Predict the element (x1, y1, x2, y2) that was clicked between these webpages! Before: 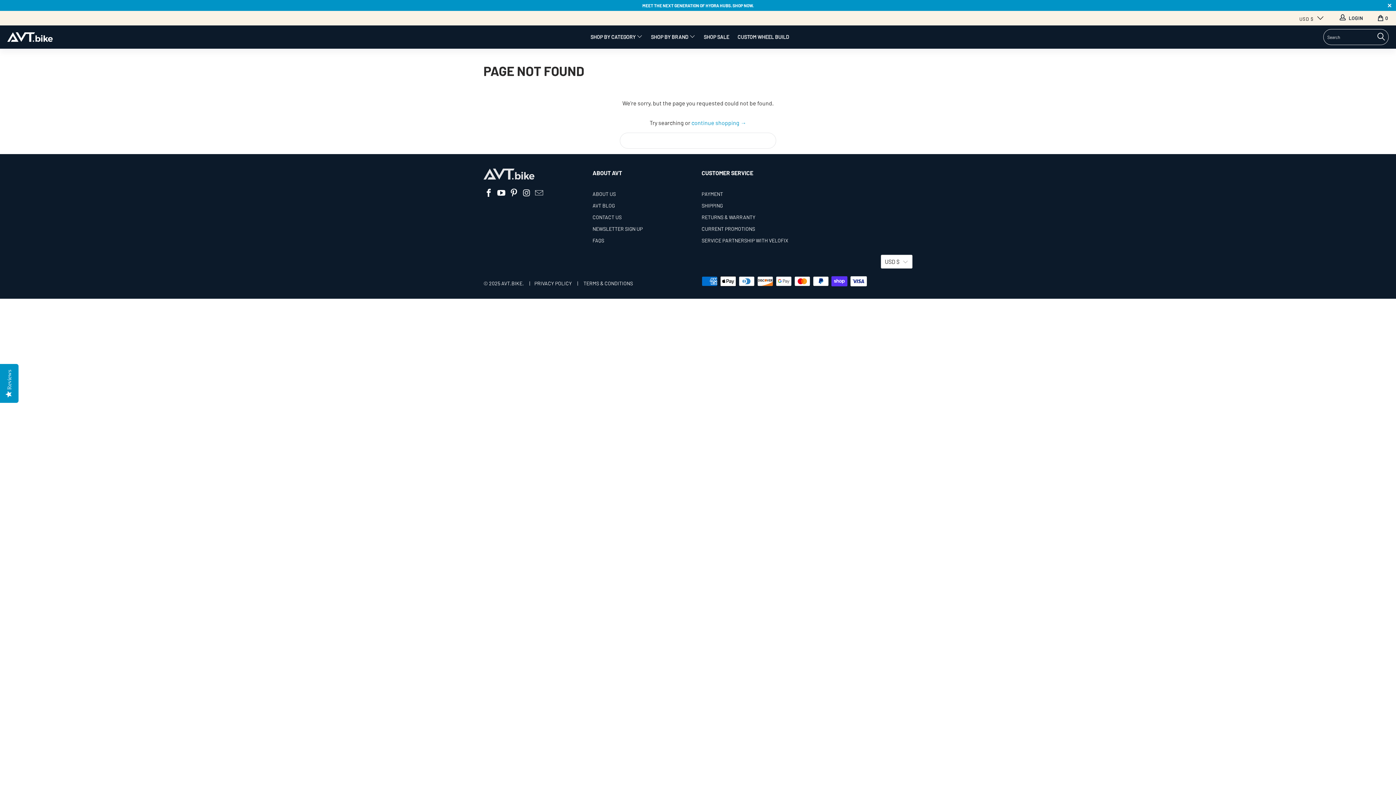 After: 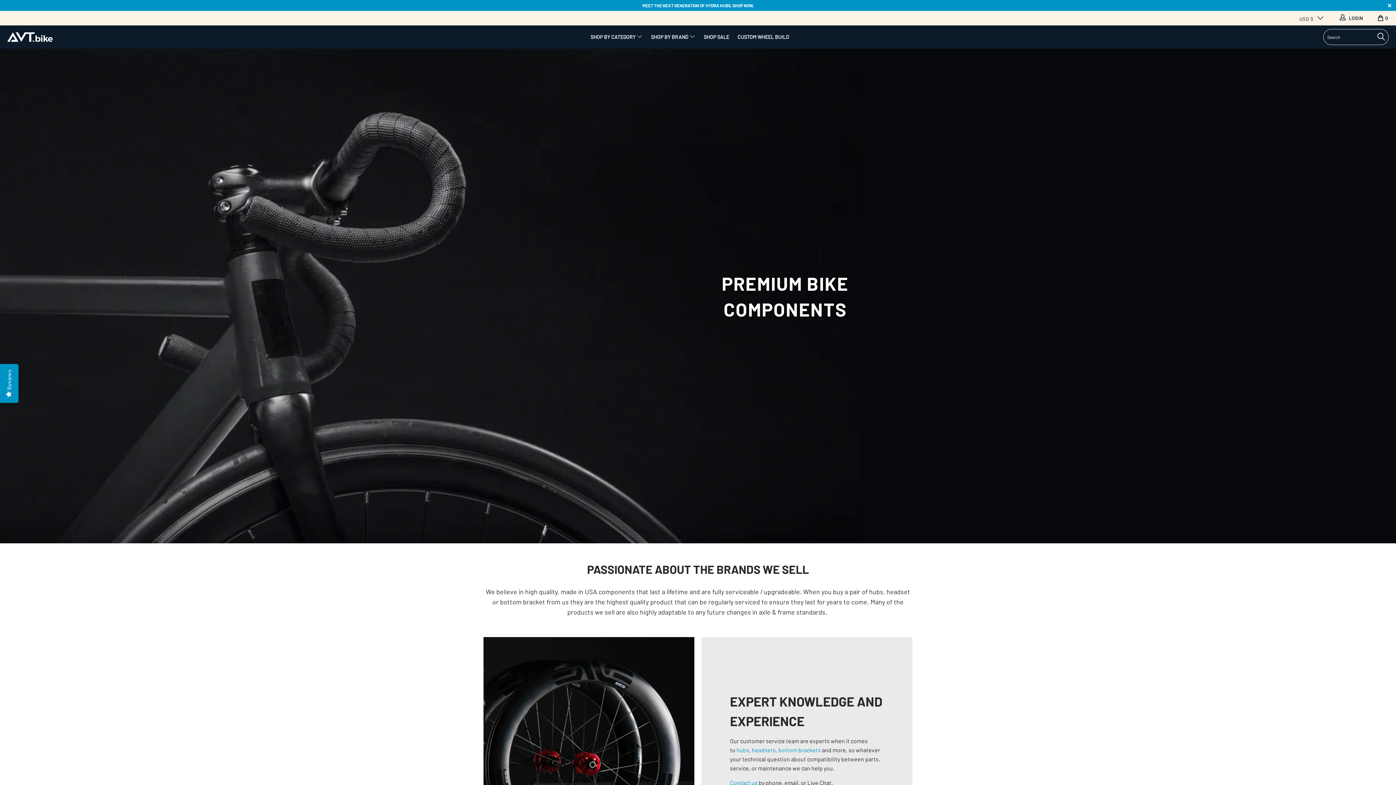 Action: bbox: (592, 190, 616, 197) label: ABOUT US